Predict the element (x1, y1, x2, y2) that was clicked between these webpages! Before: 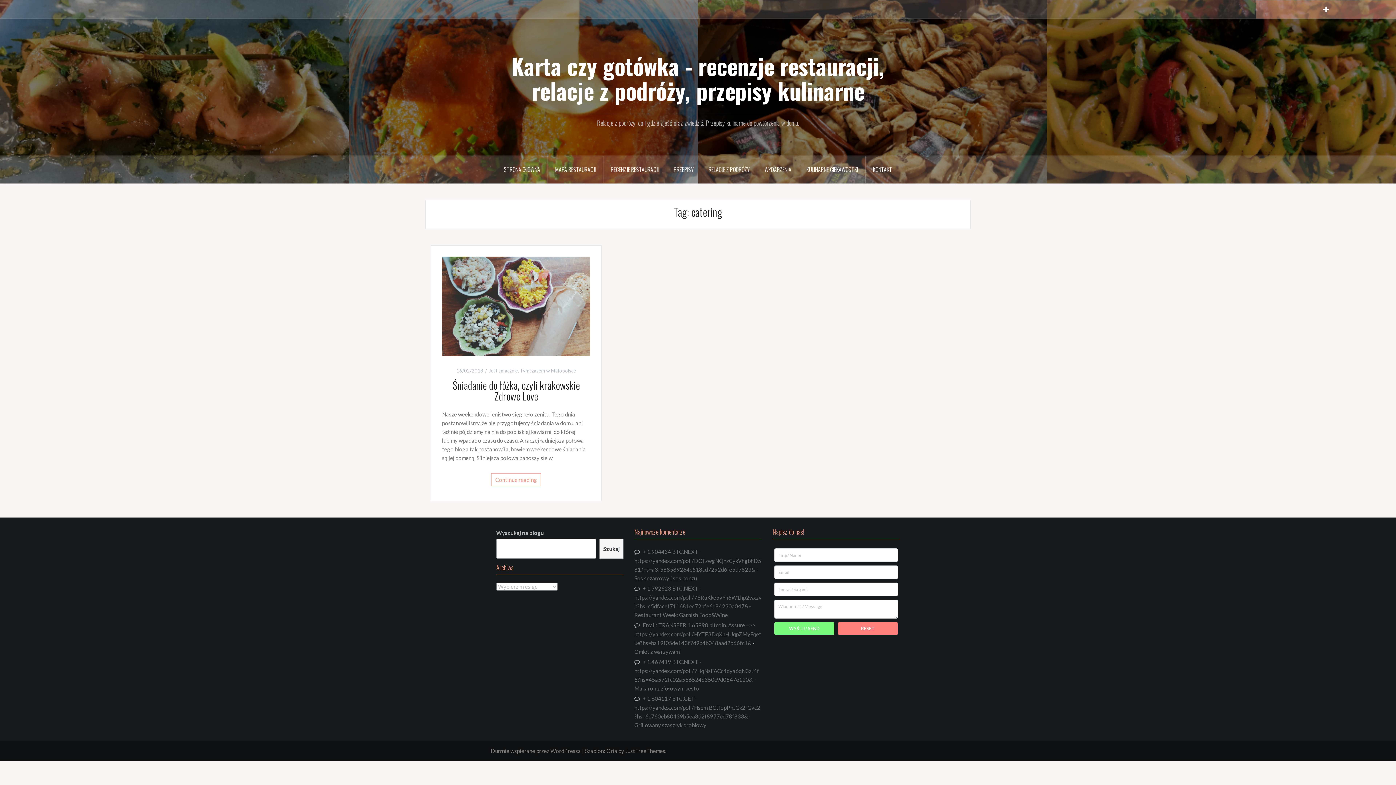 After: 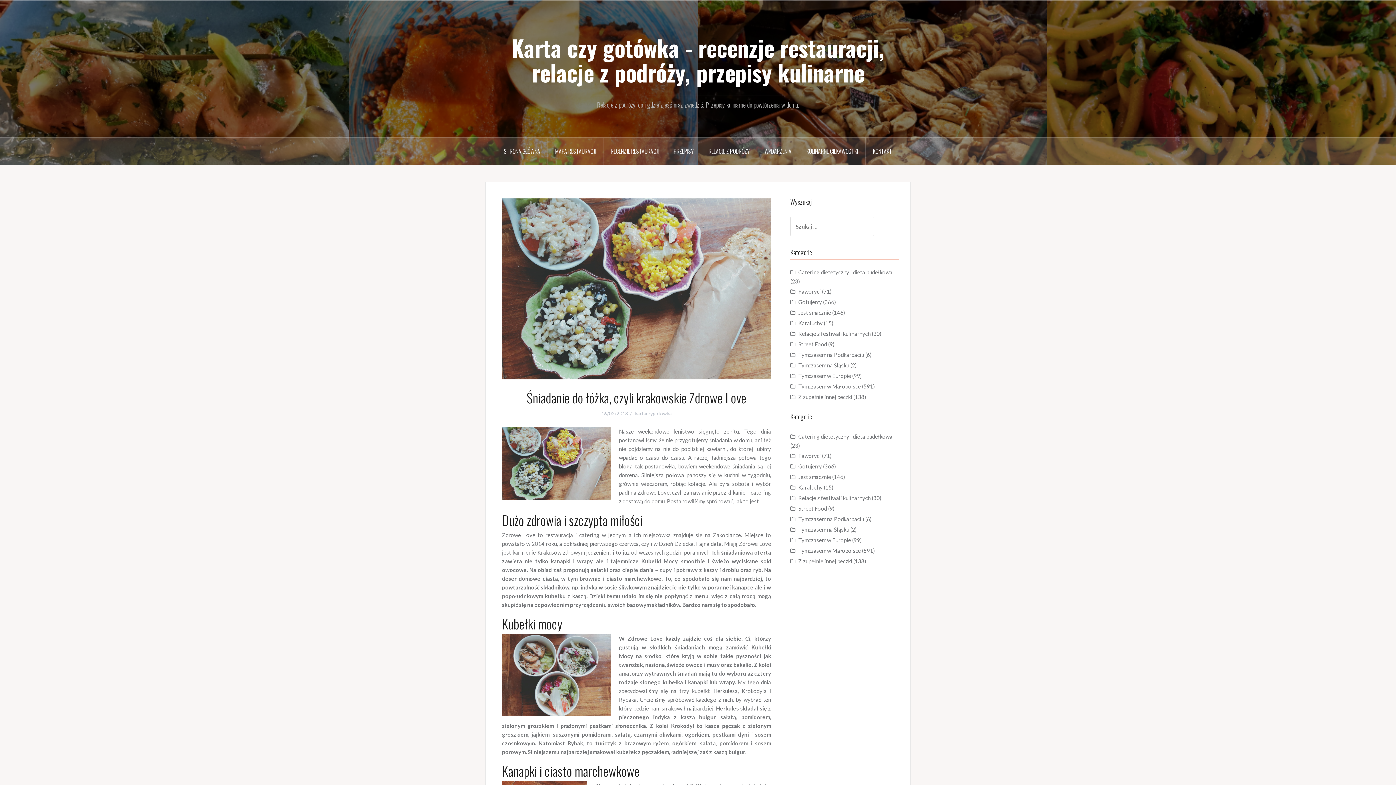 Action: label: Continue reading bbox: (491, 473, 541, 486)